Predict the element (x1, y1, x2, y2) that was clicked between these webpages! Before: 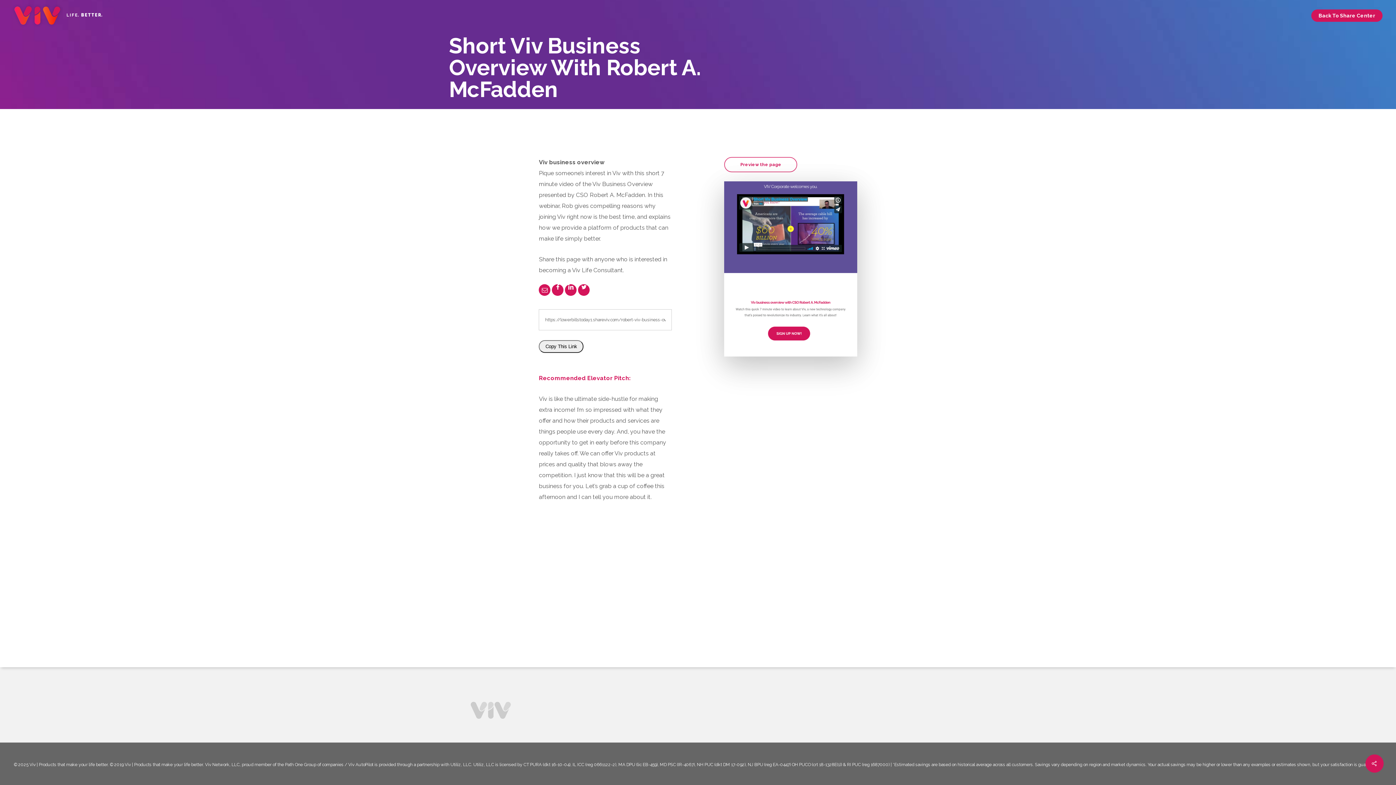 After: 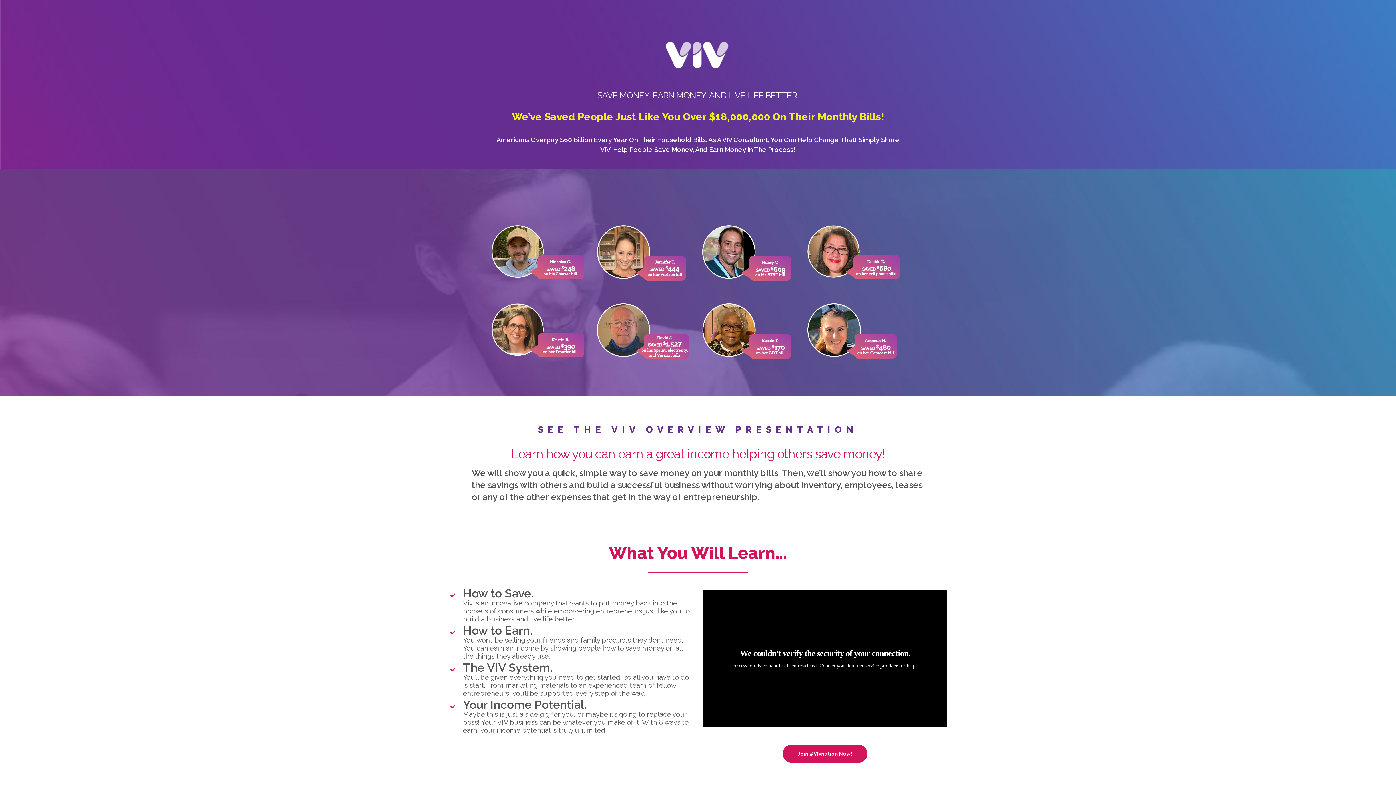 Action: bbox: (10, 1, 102, 29)